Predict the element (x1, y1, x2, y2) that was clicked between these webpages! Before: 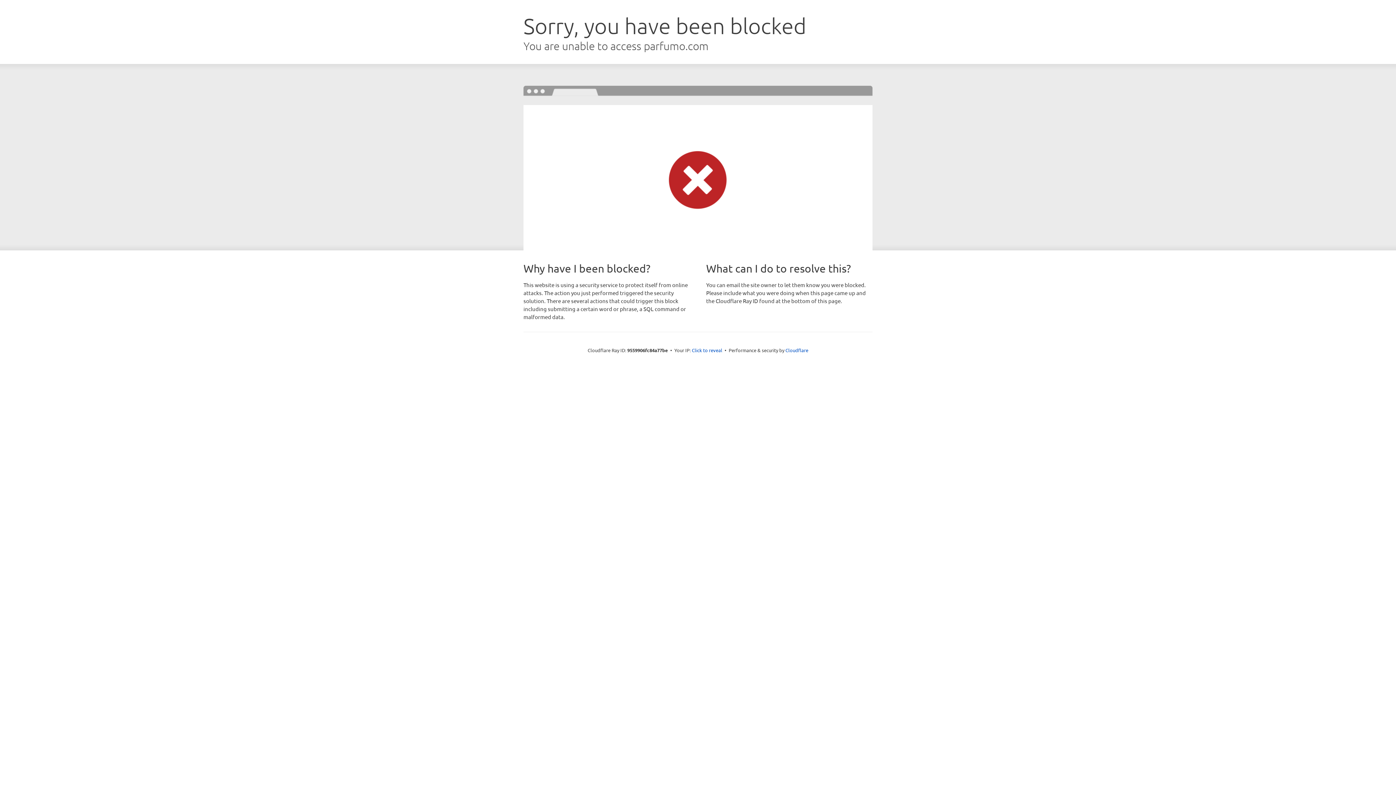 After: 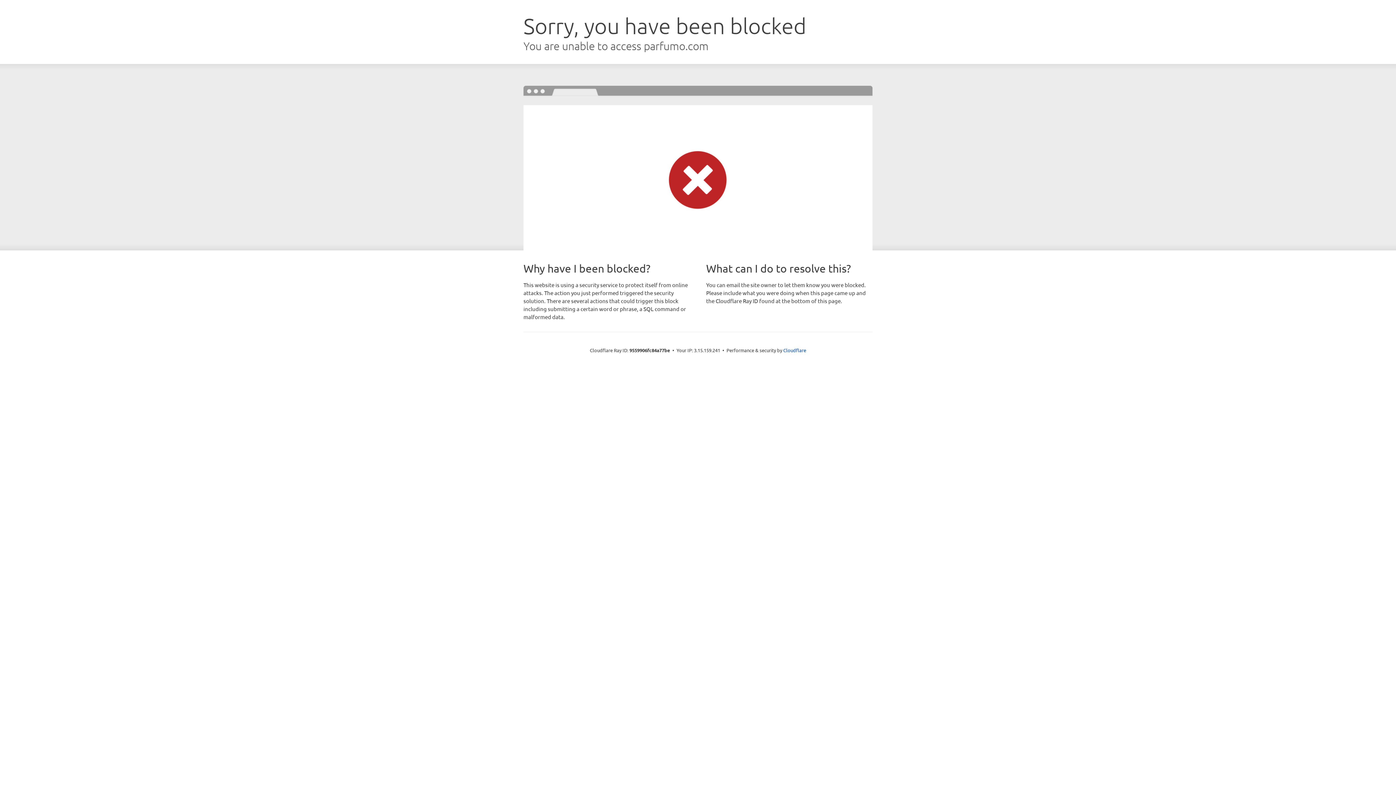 Action: label: Click to reveal bbox: (692, 346, 722, 353)